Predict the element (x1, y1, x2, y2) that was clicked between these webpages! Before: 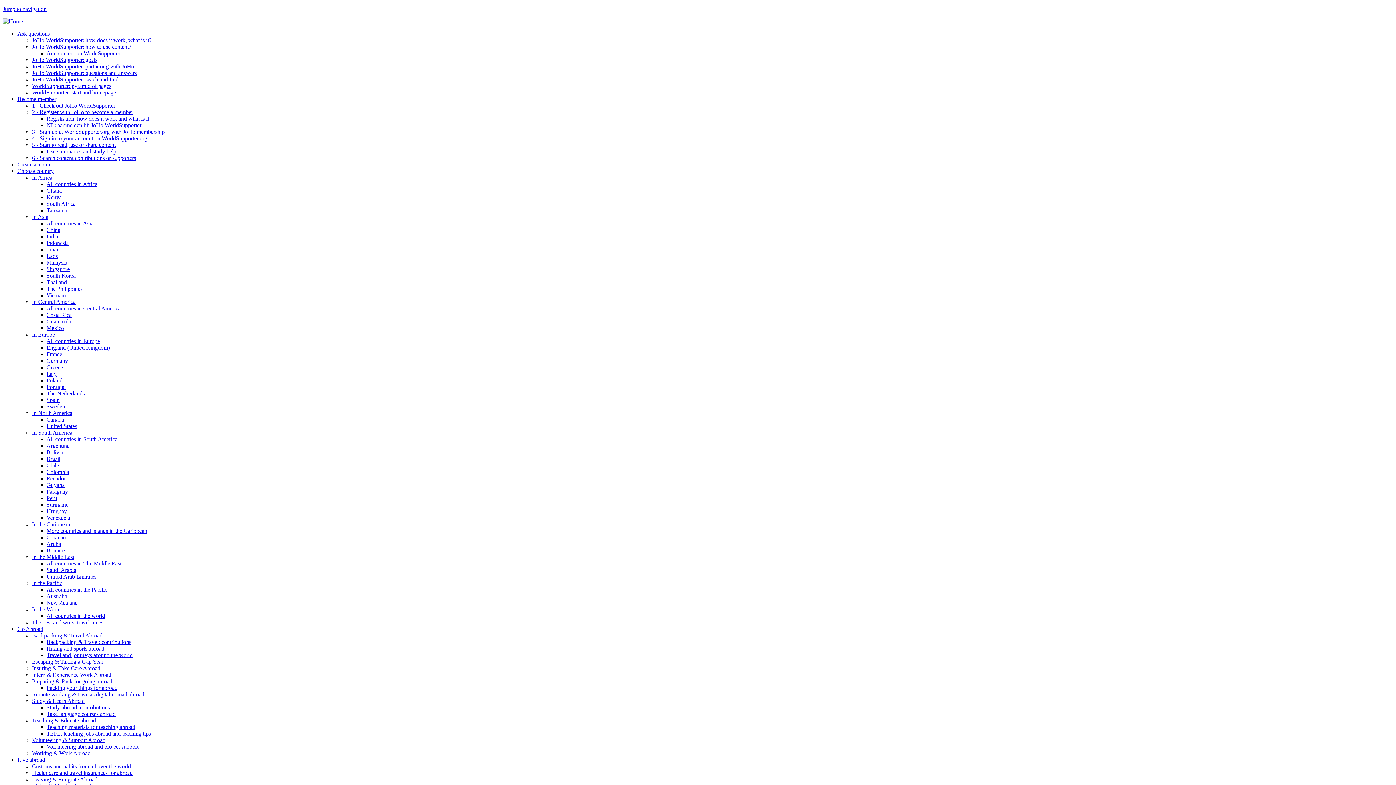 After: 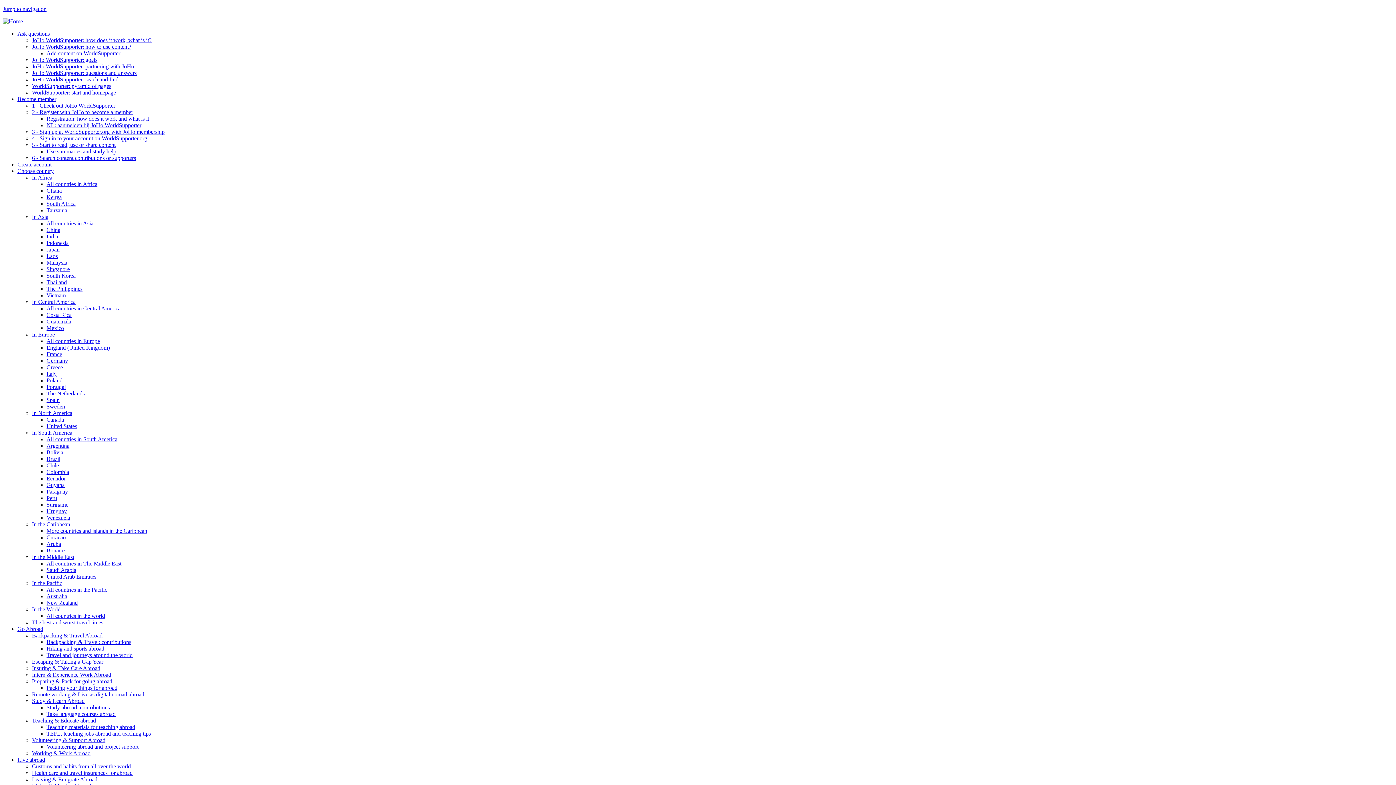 Action: label: In the Middle East bbox: (32, 554, 74, 560)